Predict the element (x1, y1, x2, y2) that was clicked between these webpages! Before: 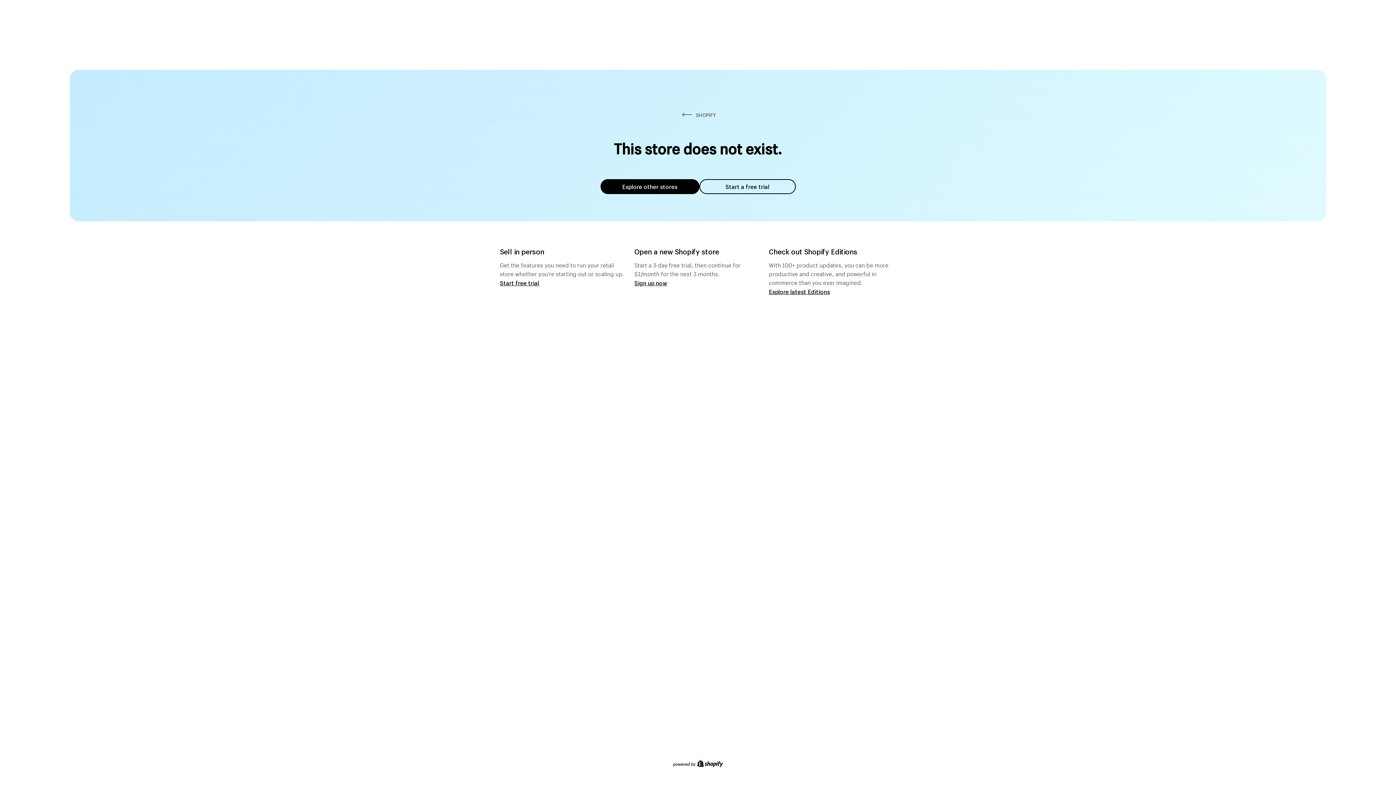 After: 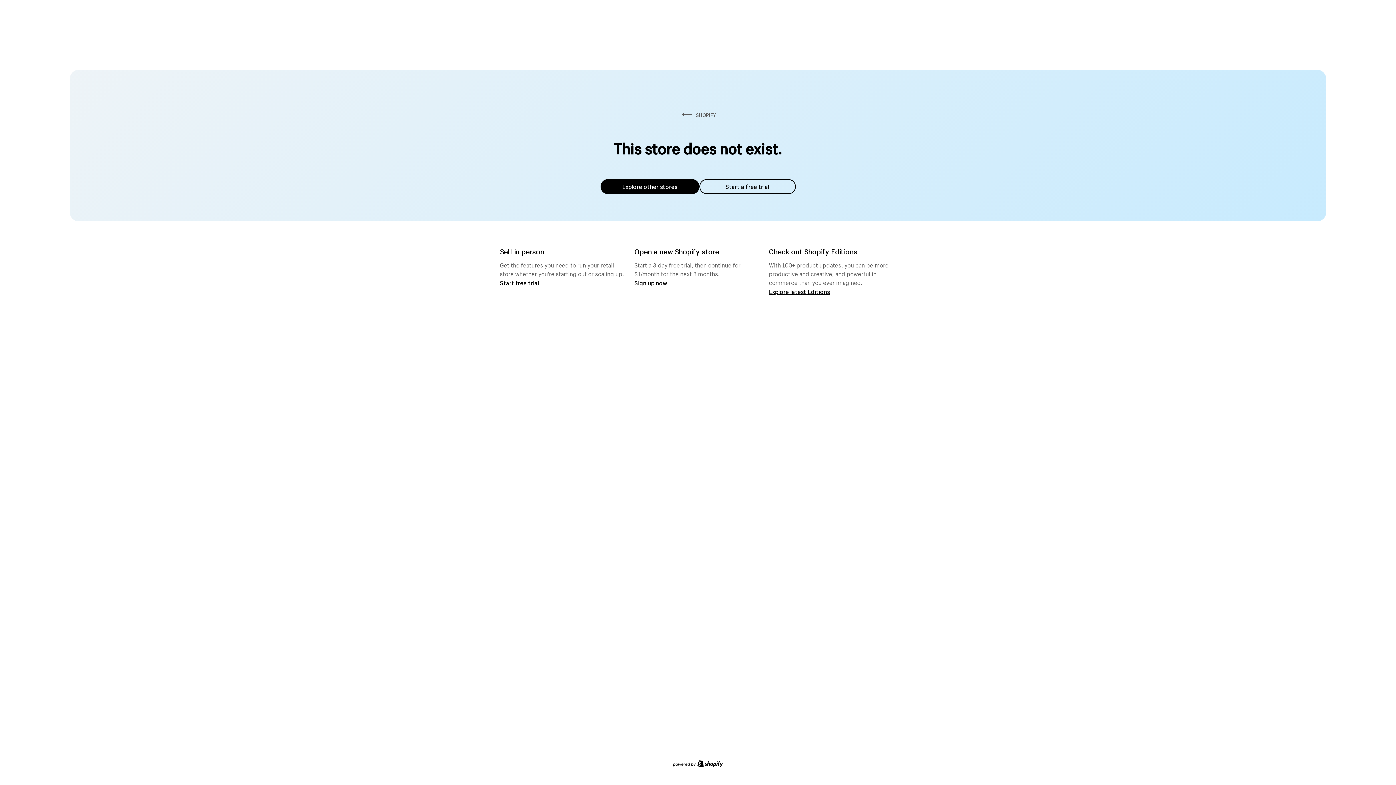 Action: bbox: (600, 179, 699, 194) label: Explore other stores